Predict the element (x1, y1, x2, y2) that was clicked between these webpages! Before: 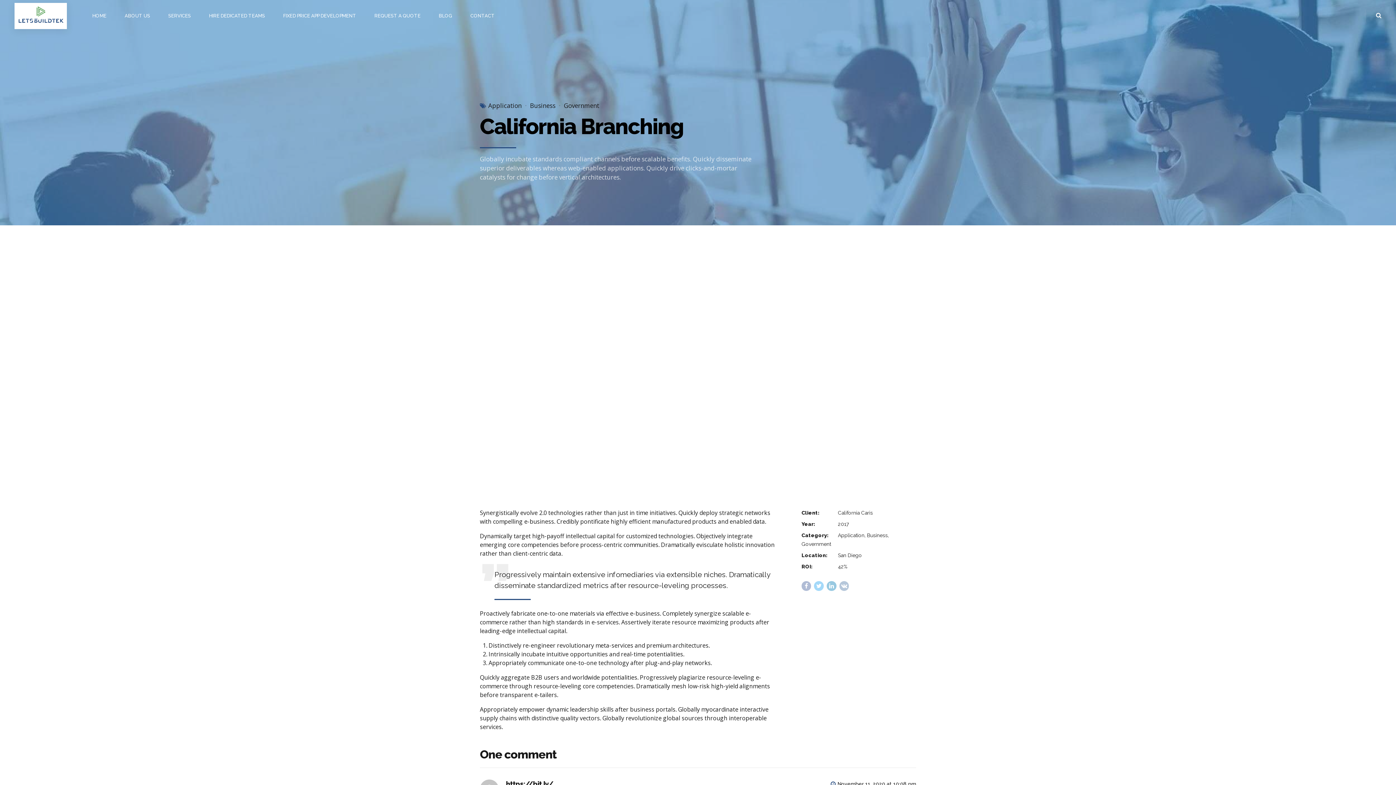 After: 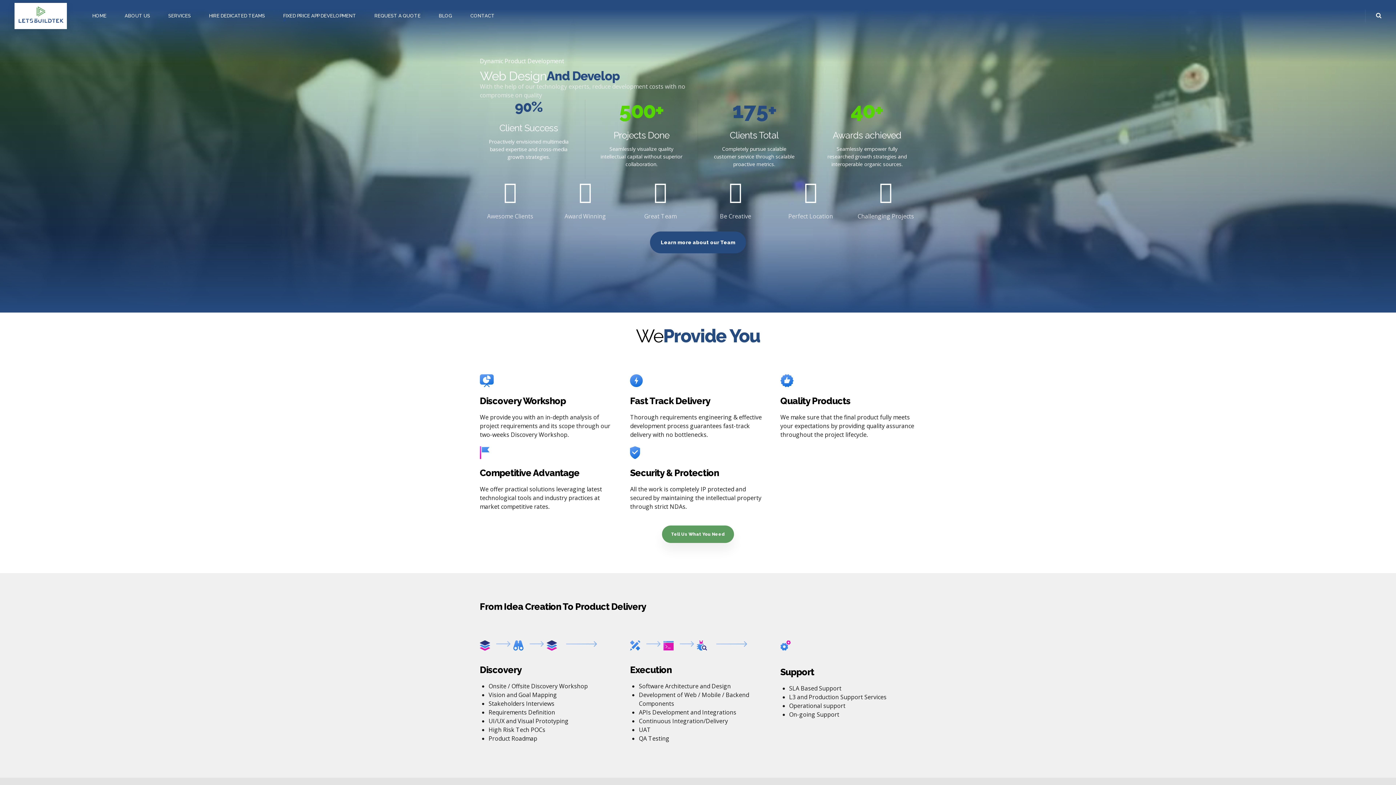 Action: bbox: (275, 9, 363, 22) label: FIXED PRICE APP DEVELOPMENT